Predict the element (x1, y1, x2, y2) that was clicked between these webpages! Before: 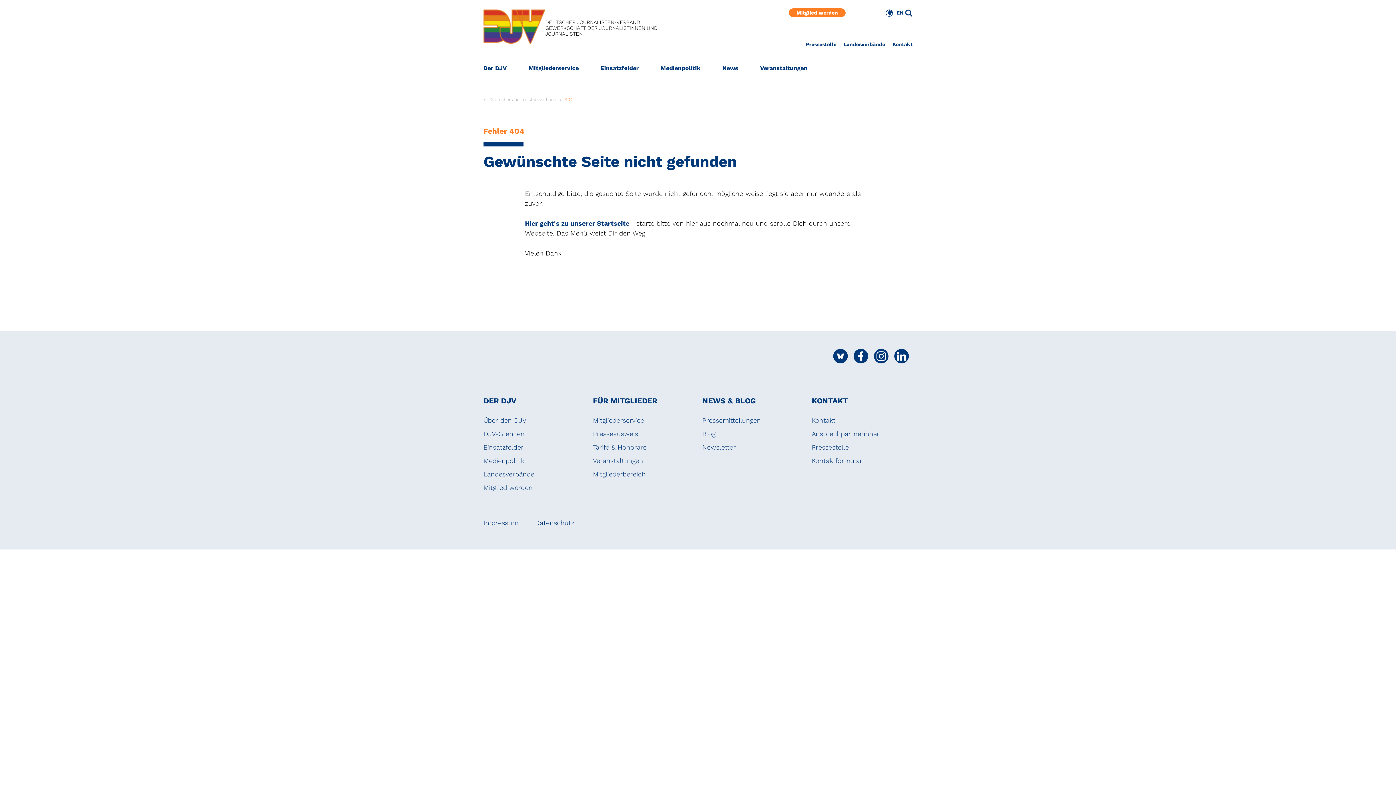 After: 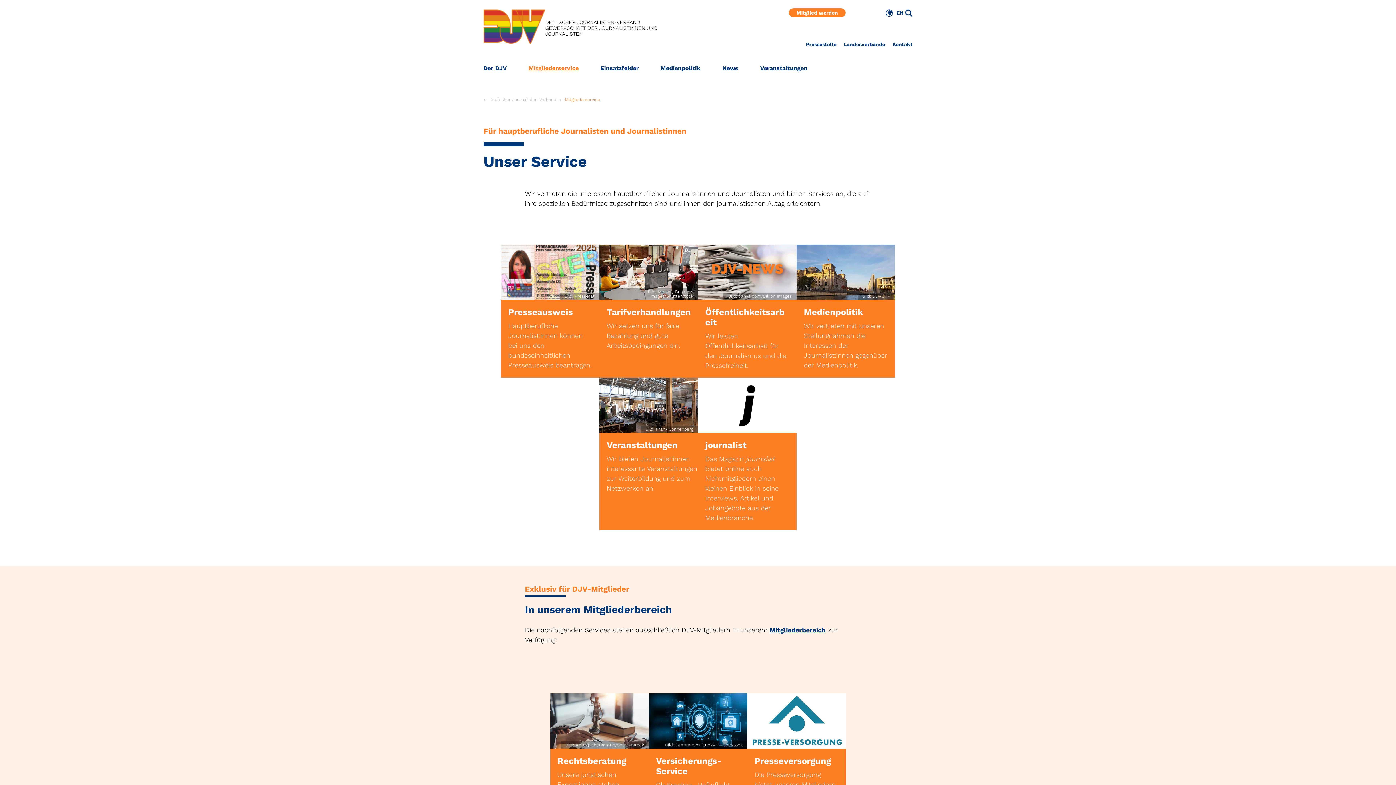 Action: bbox: (517, 61, 589, 75) label: Mitgliederservice